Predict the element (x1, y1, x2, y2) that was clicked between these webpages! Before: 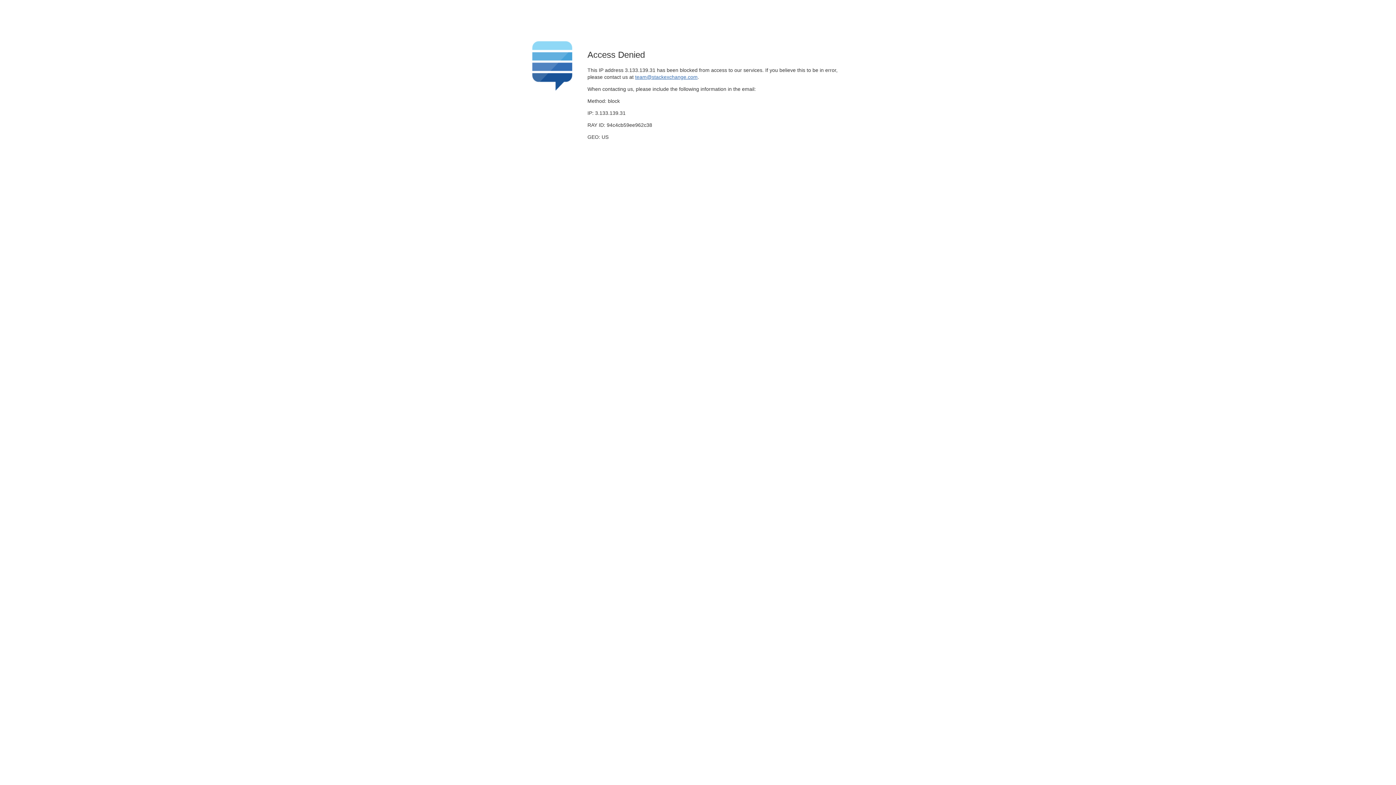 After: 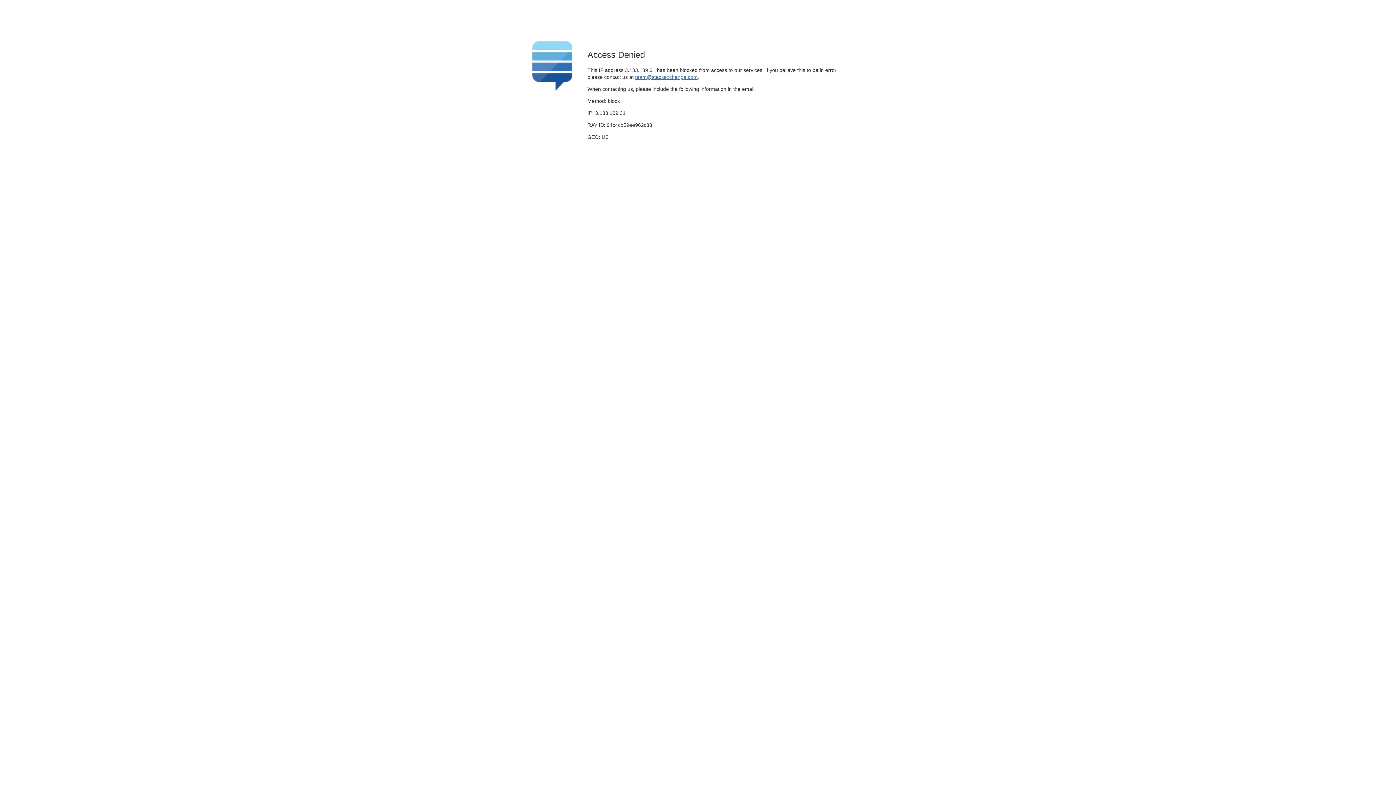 Action: label: team@stackexchange.com bbox: (635, 74, 697, 79)